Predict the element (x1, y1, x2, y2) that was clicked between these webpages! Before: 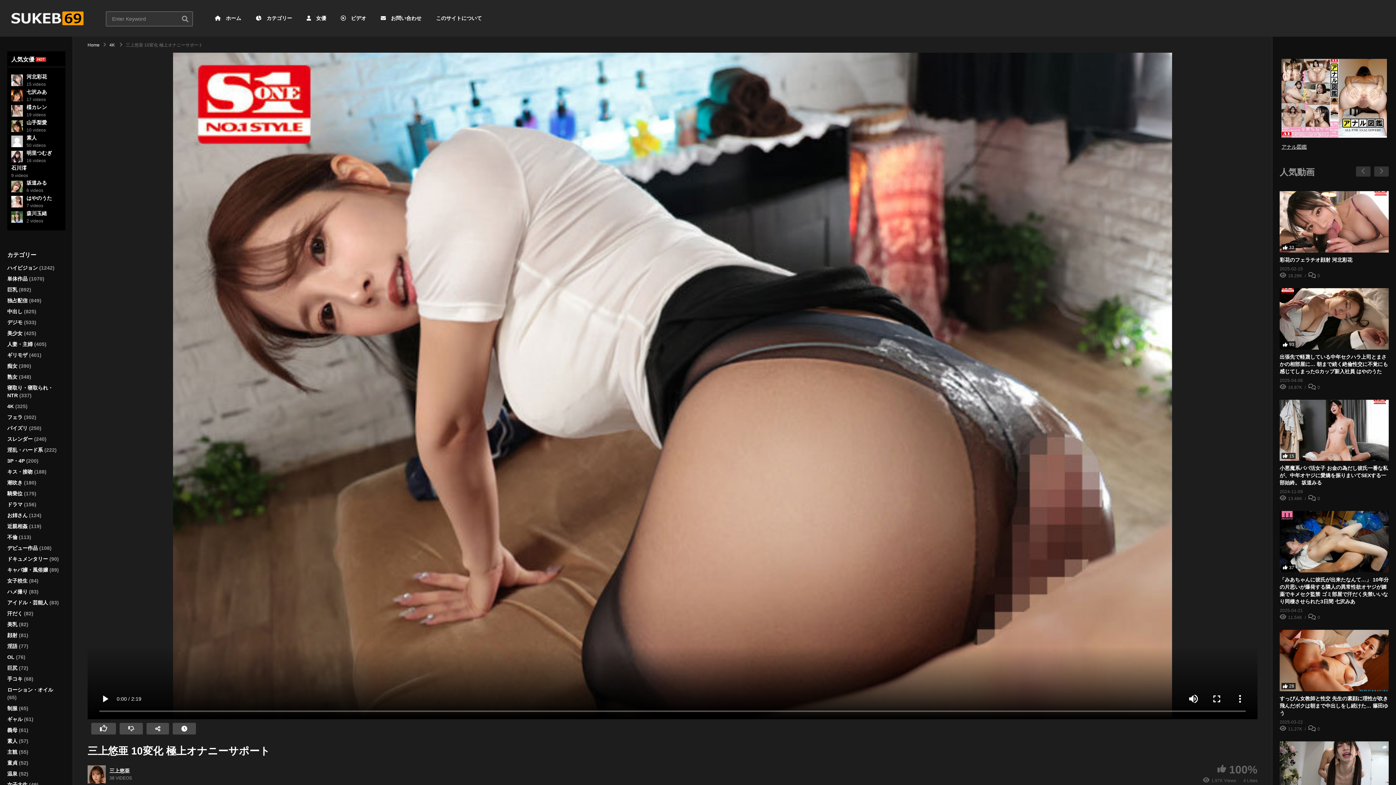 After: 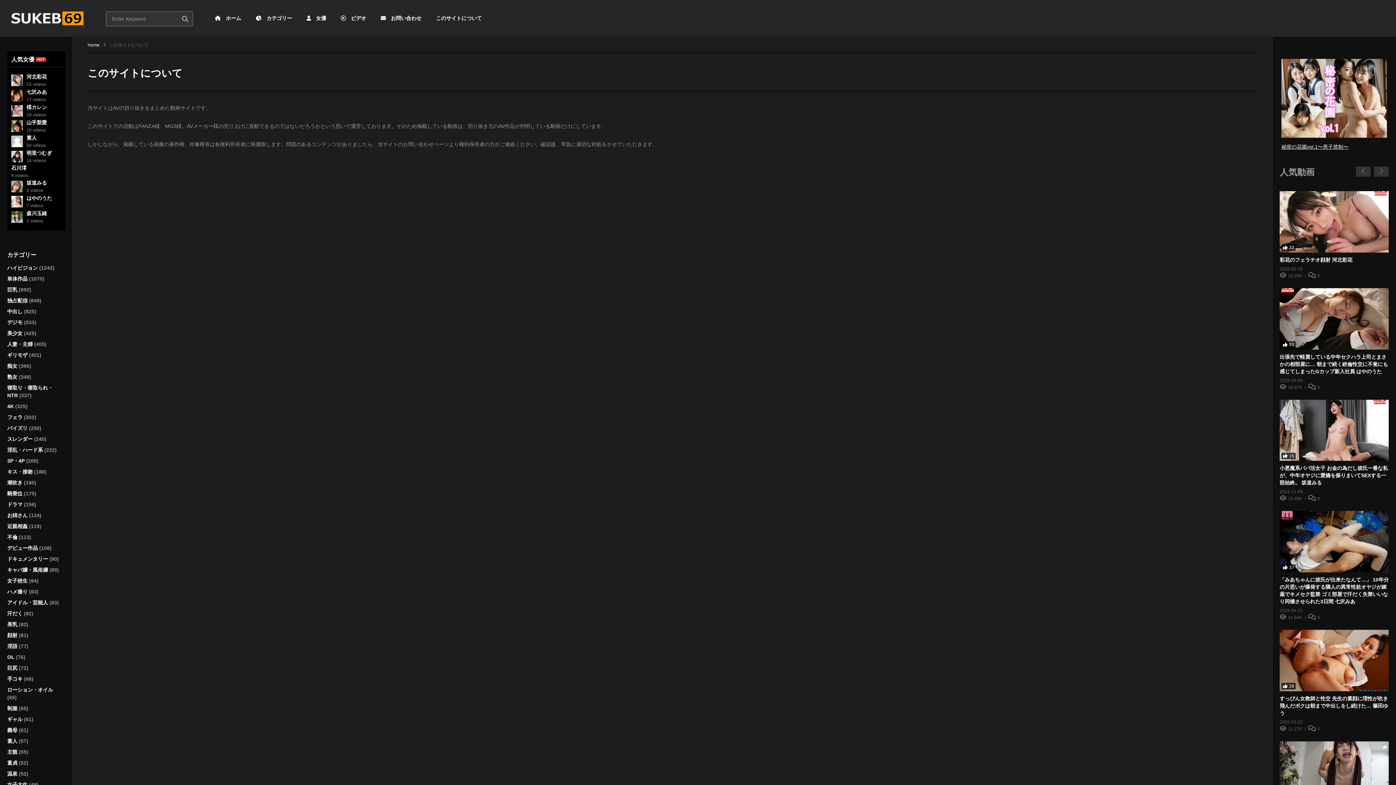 Action: bbox: (428, 0, 489, 36) label: このサイトについて